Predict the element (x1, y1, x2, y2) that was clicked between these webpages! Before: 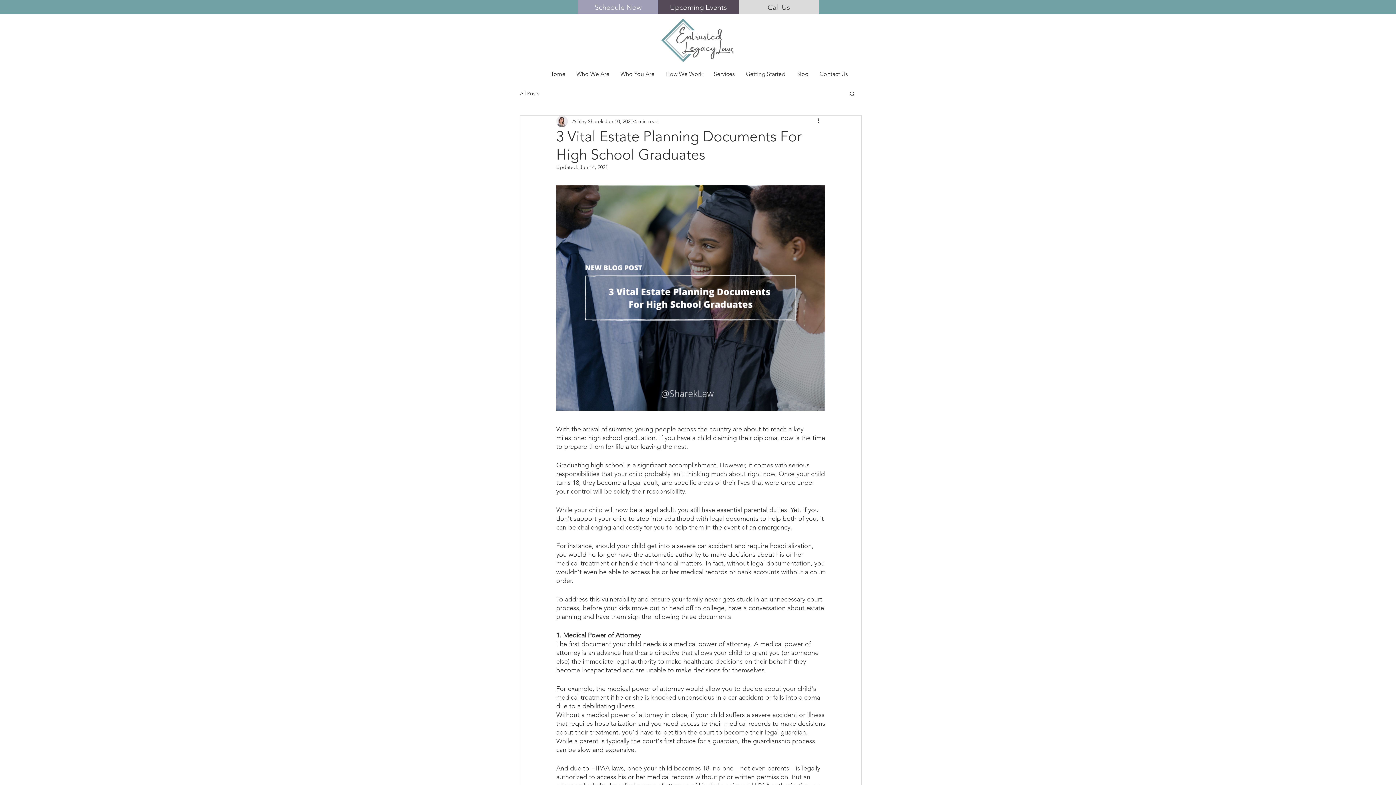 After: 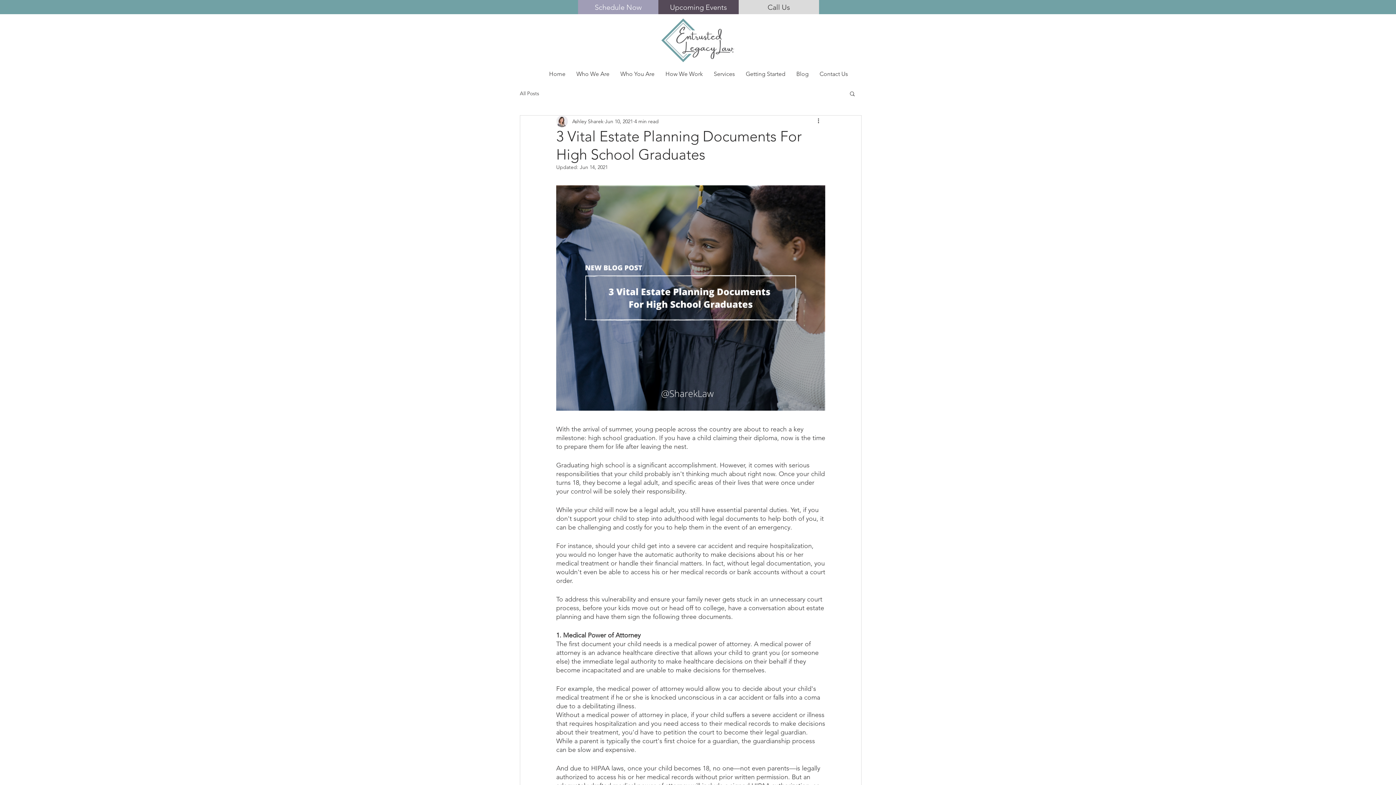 Action: label: Search bbox: (849, 90, 856, 96)